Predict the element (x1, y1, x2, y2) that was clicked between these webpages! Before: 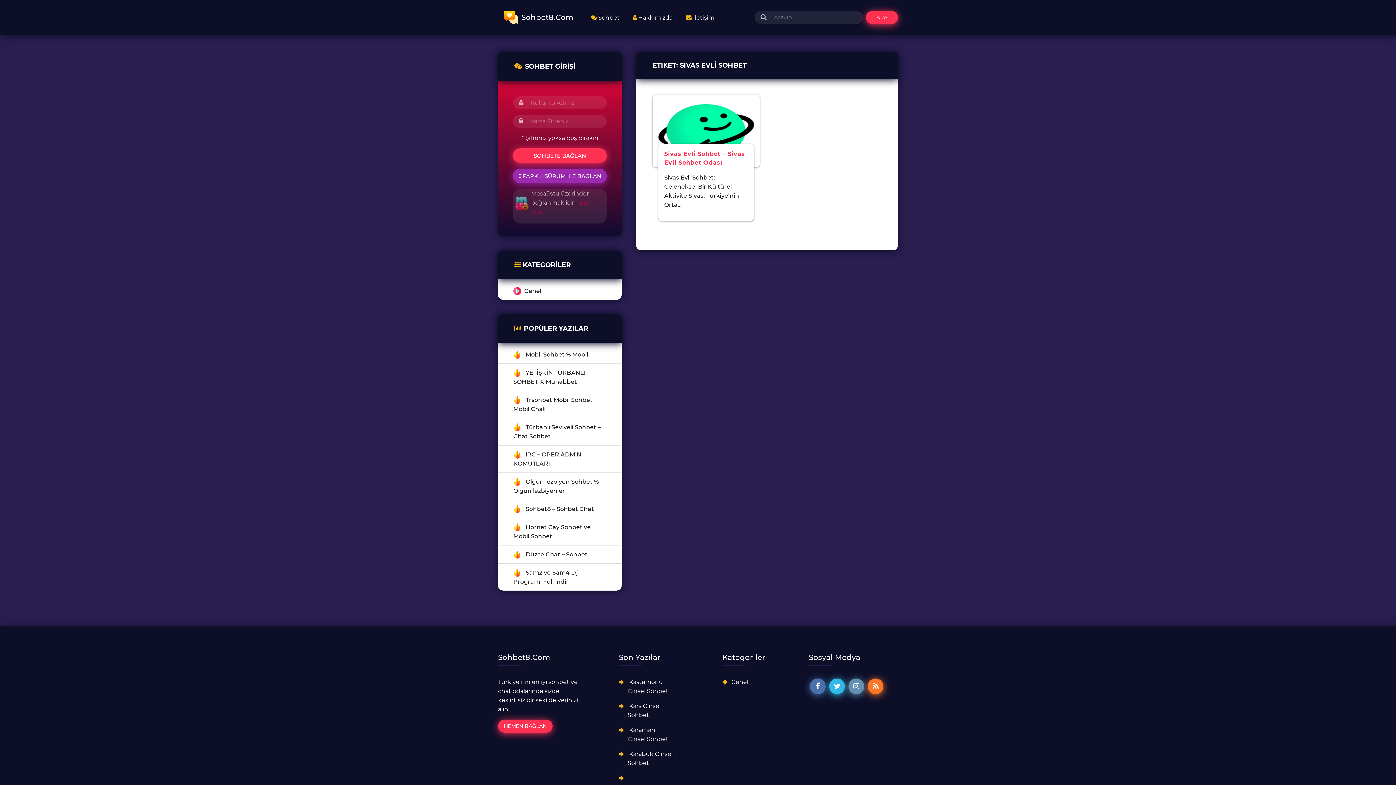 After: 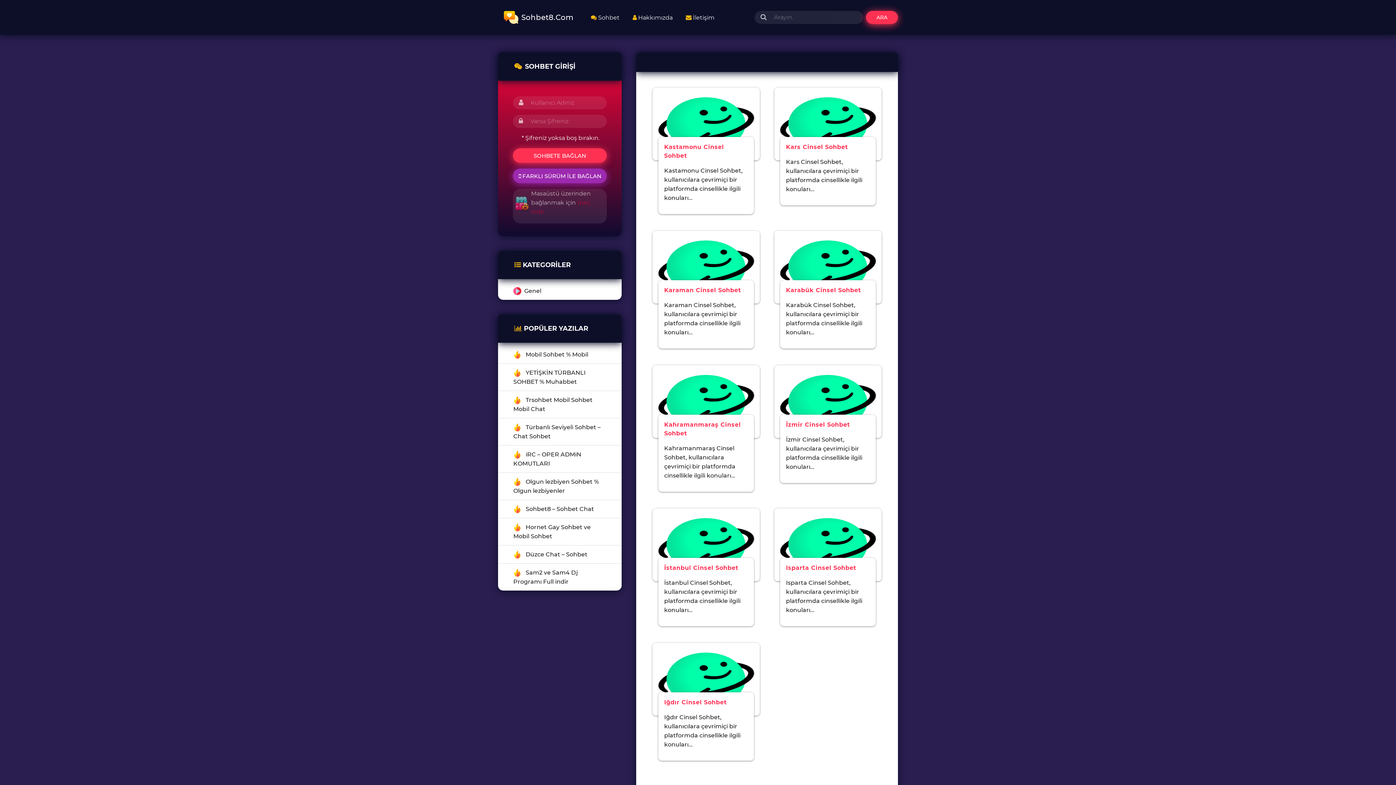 Action: bbox: (866, 10, 898, 24) label: ARA